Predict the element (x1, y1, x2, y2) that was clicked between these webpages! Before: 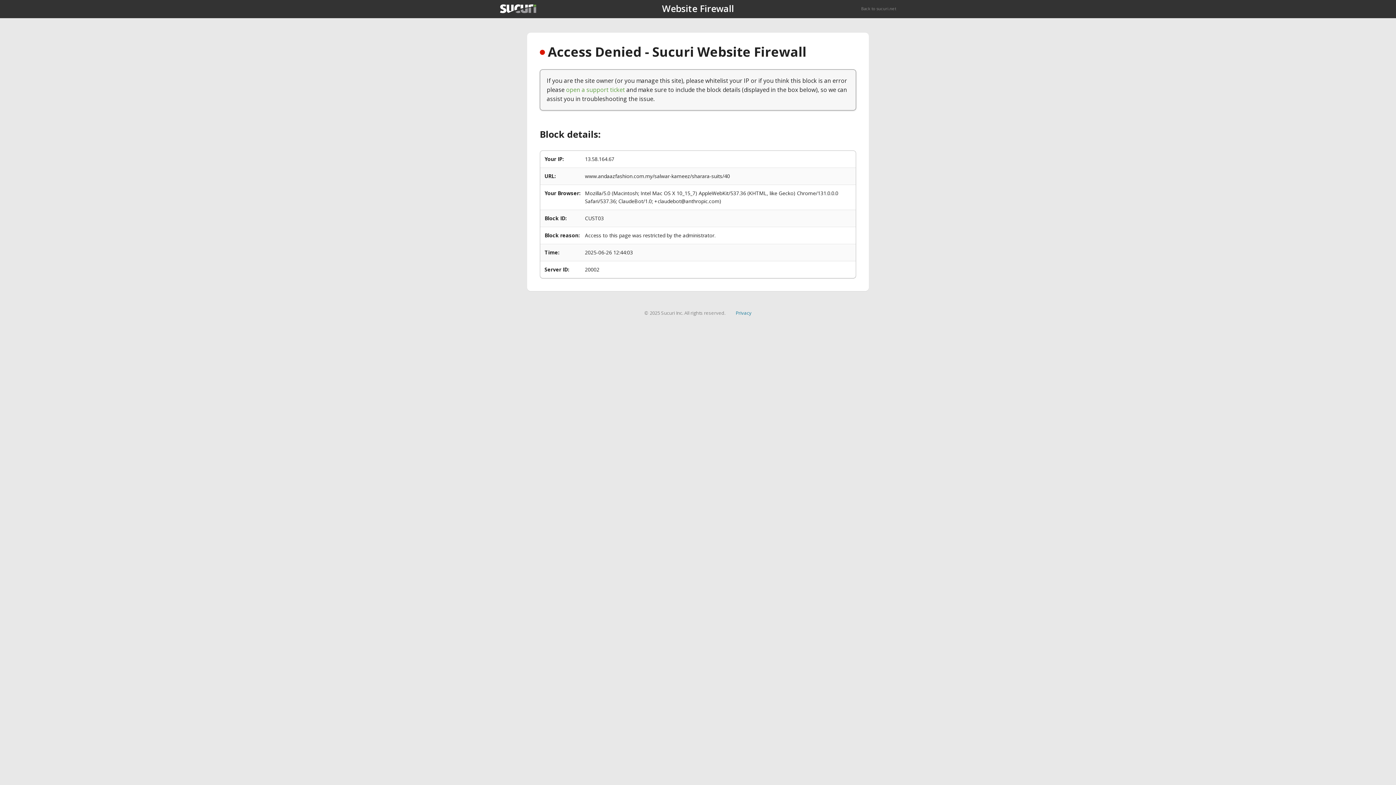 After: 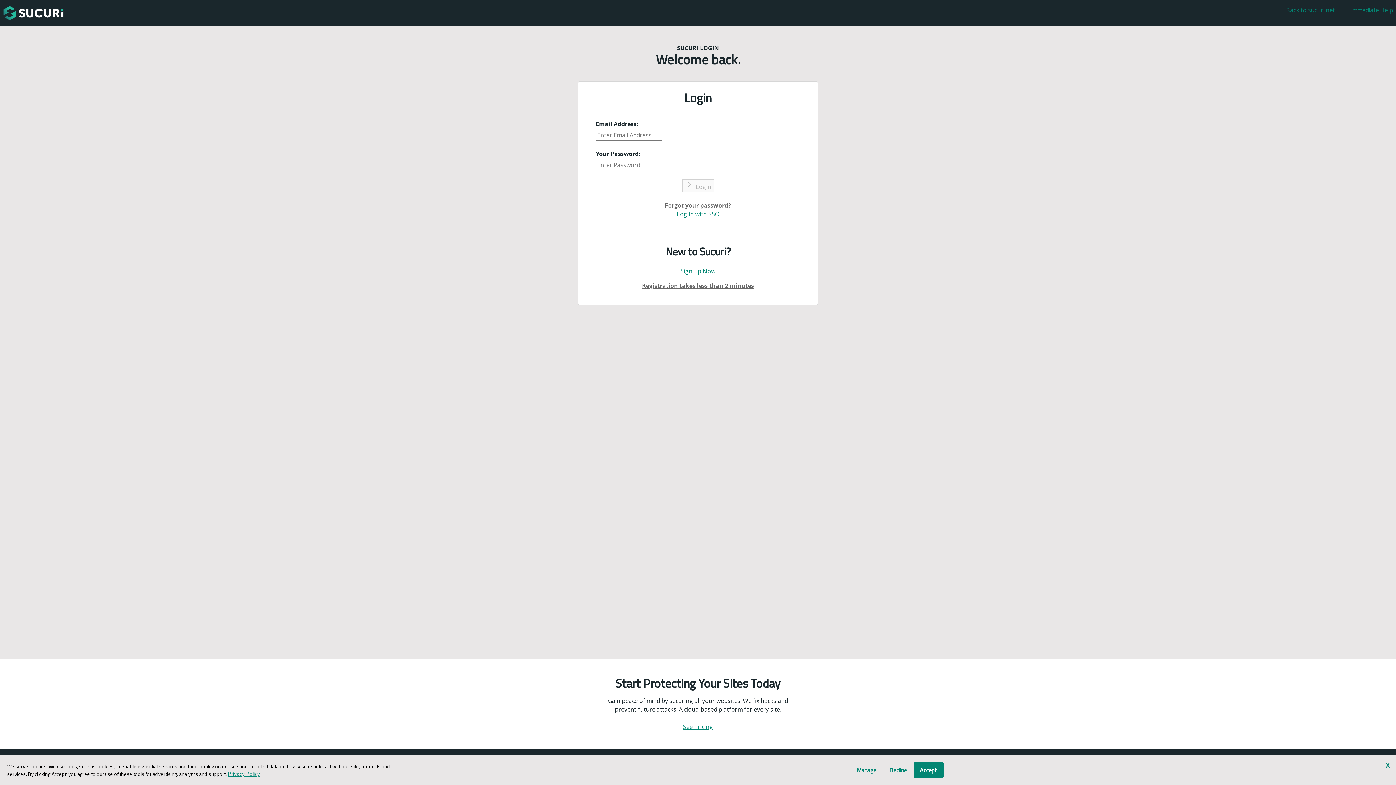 Action: bbox: (566, 85, 625, 93) label: open a support ticket